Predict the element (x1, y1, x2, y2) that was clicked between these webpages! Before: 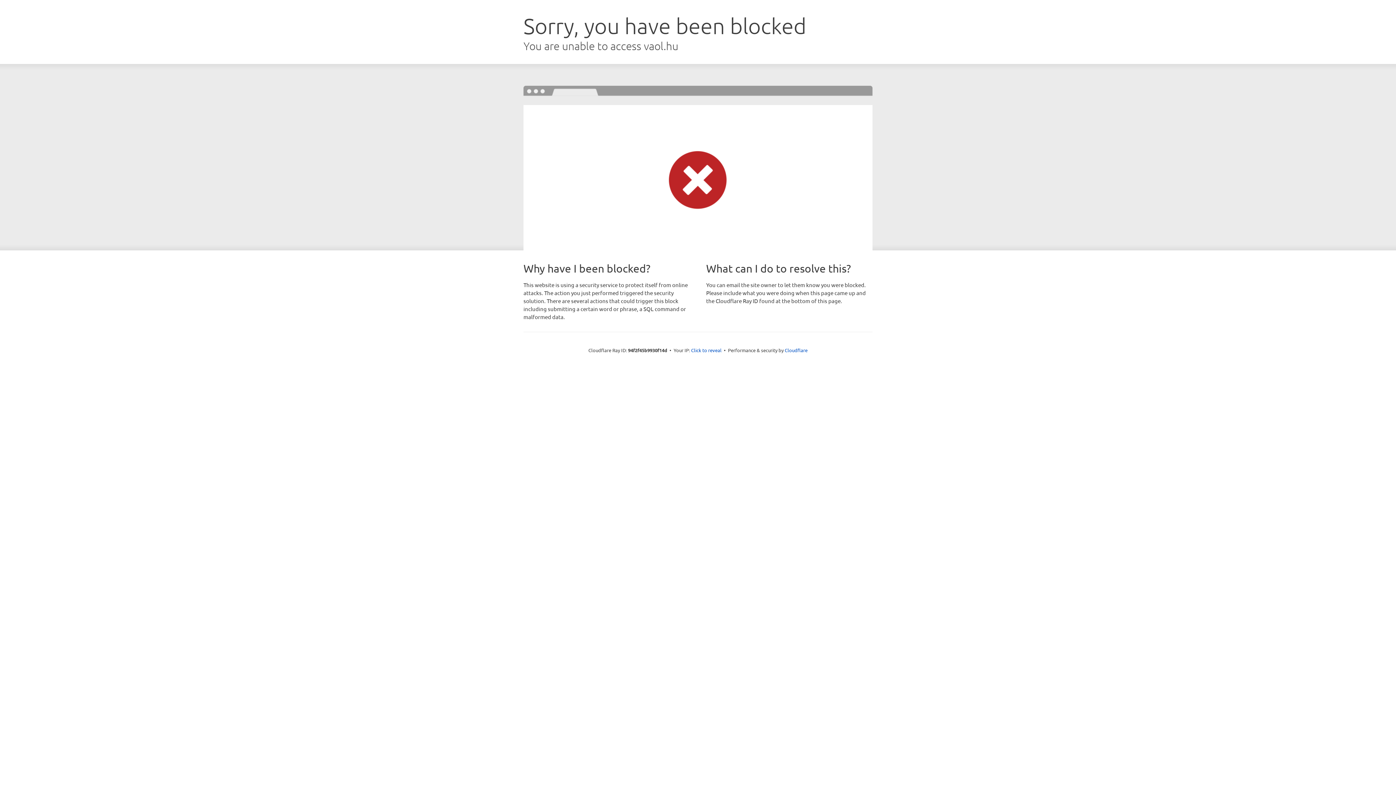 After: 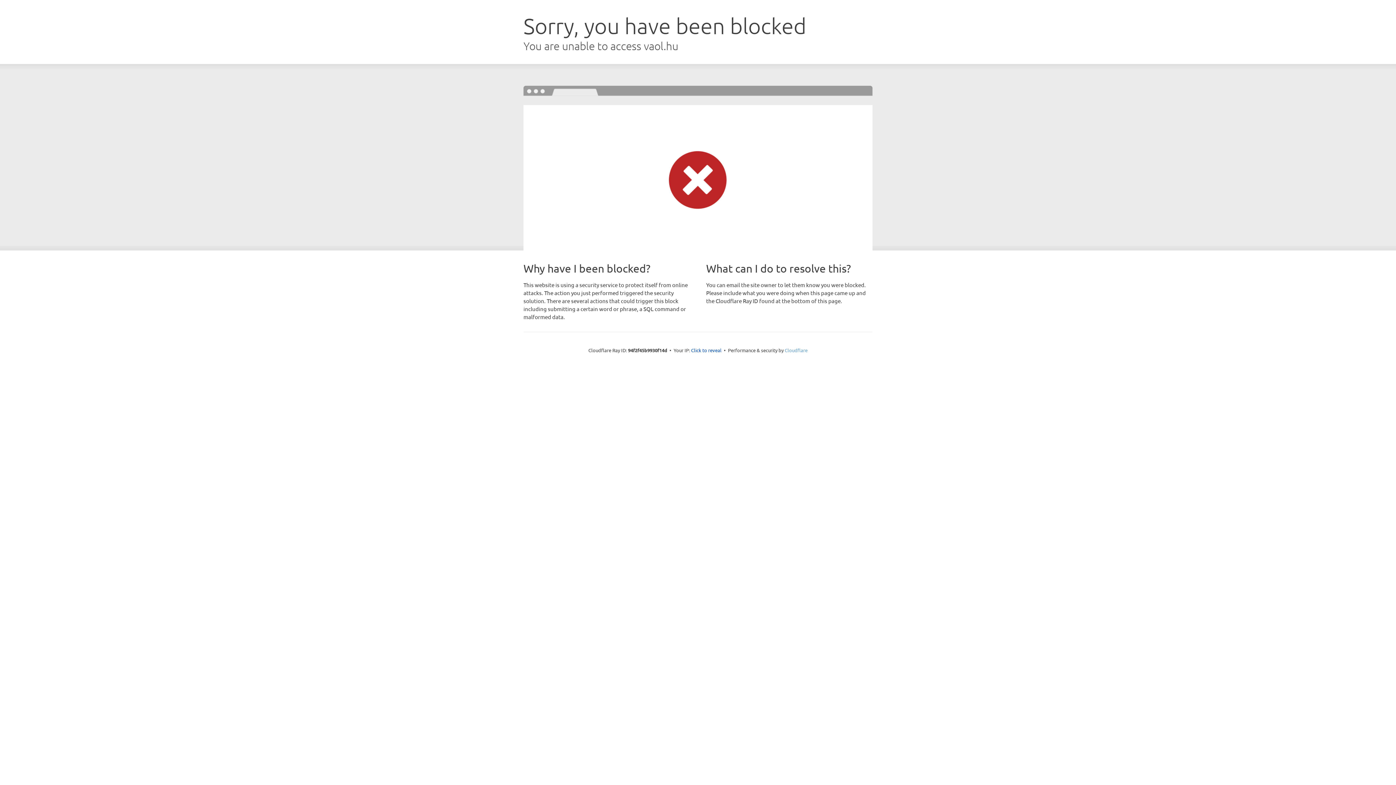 Action: label: Cloudflare bbox: (784, 347, 807, 353)